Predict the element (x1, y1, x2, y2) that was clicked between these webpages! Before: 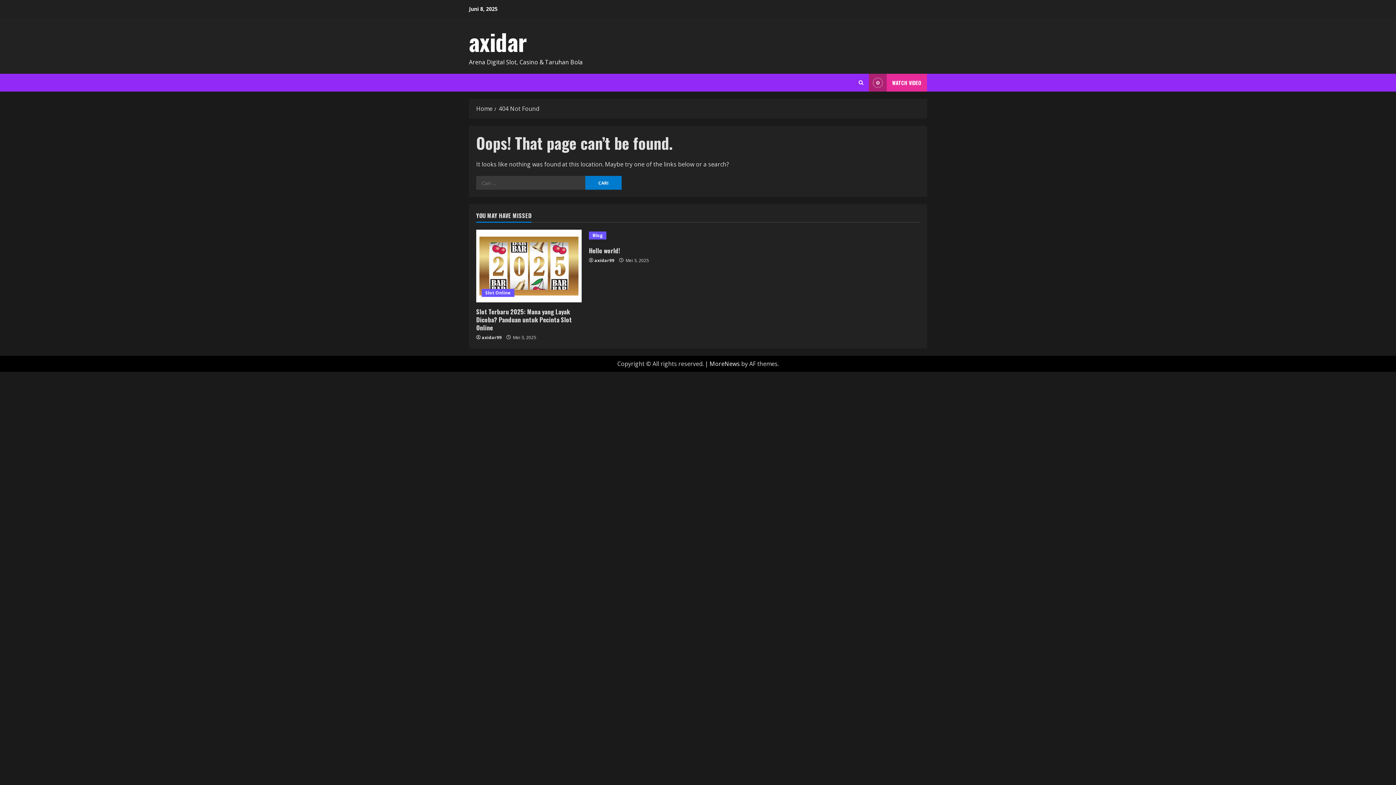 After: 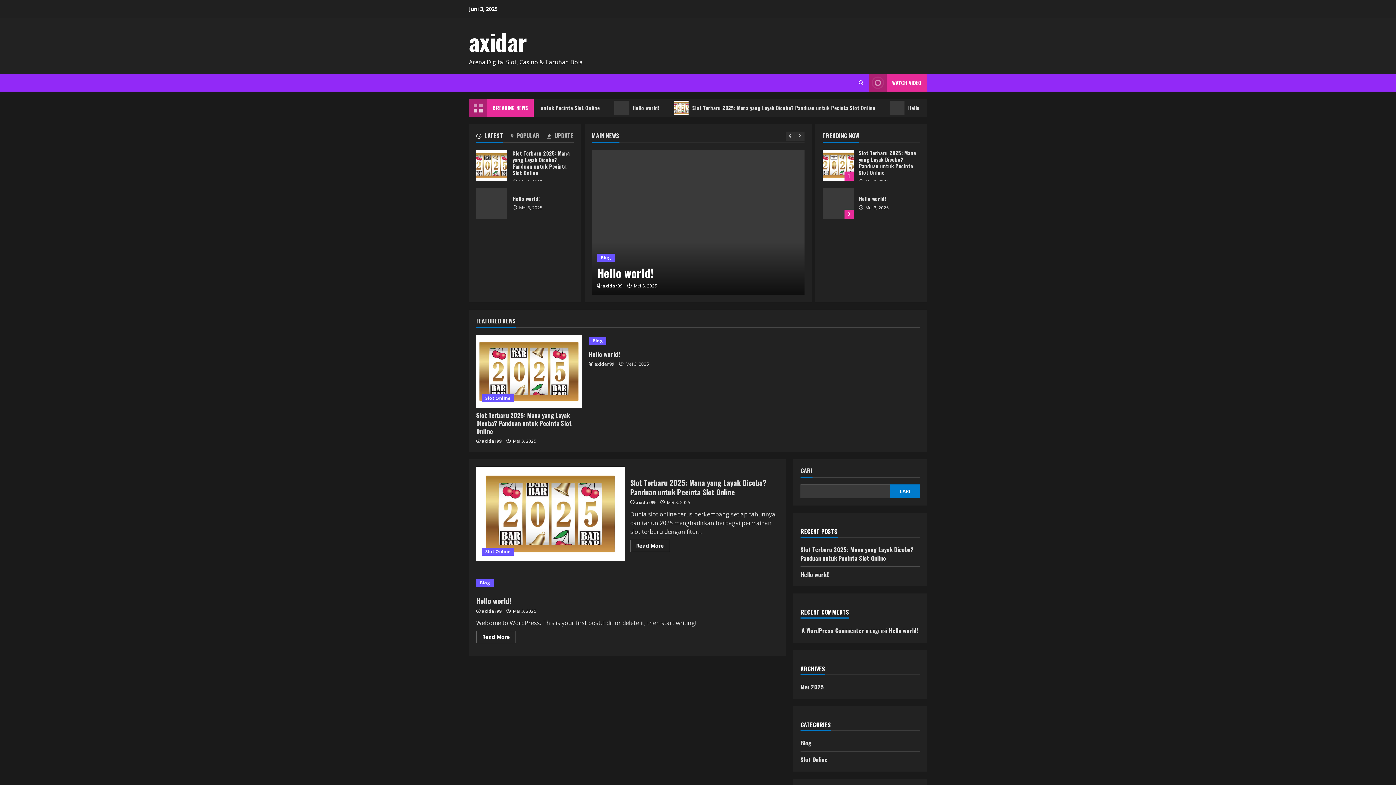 Action: bbox: (476, 104, 492, 112) label: Home